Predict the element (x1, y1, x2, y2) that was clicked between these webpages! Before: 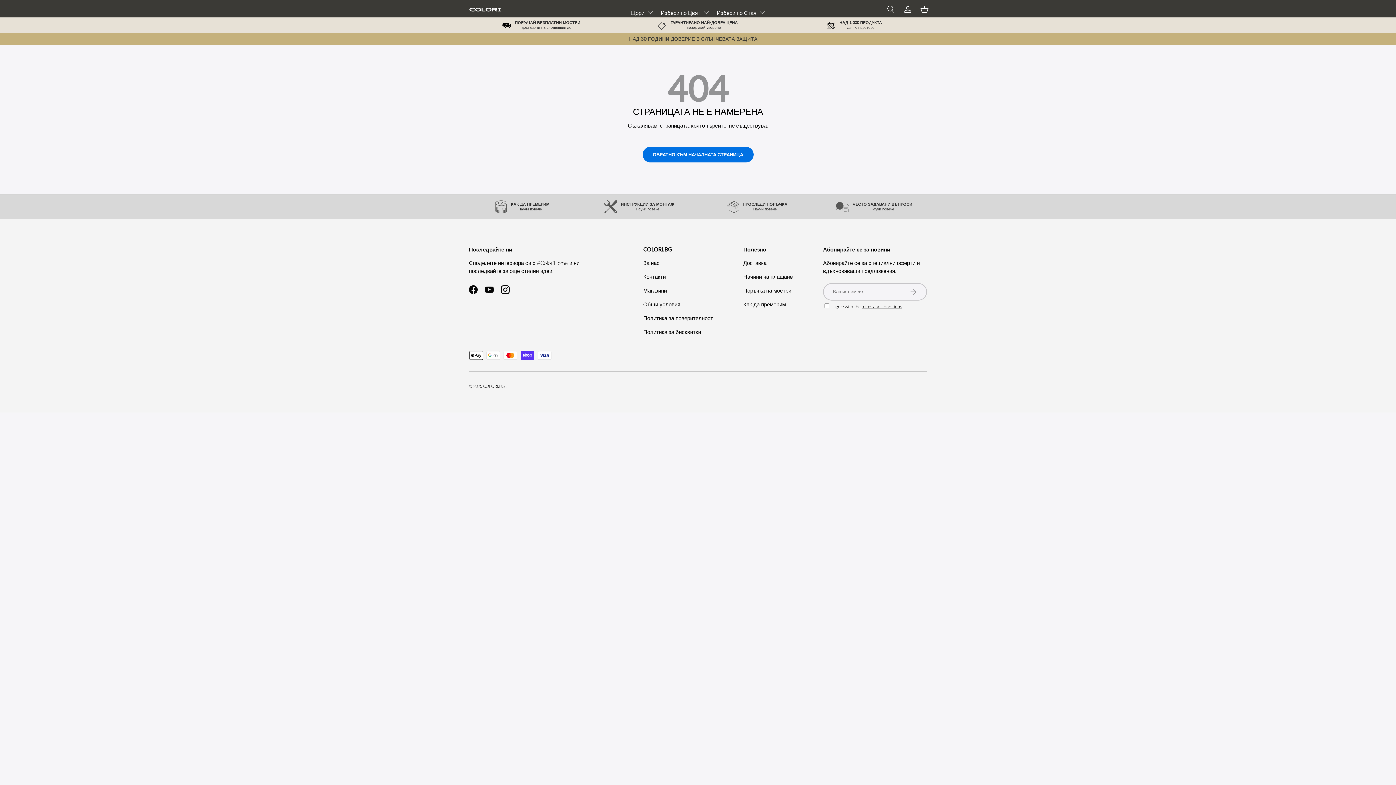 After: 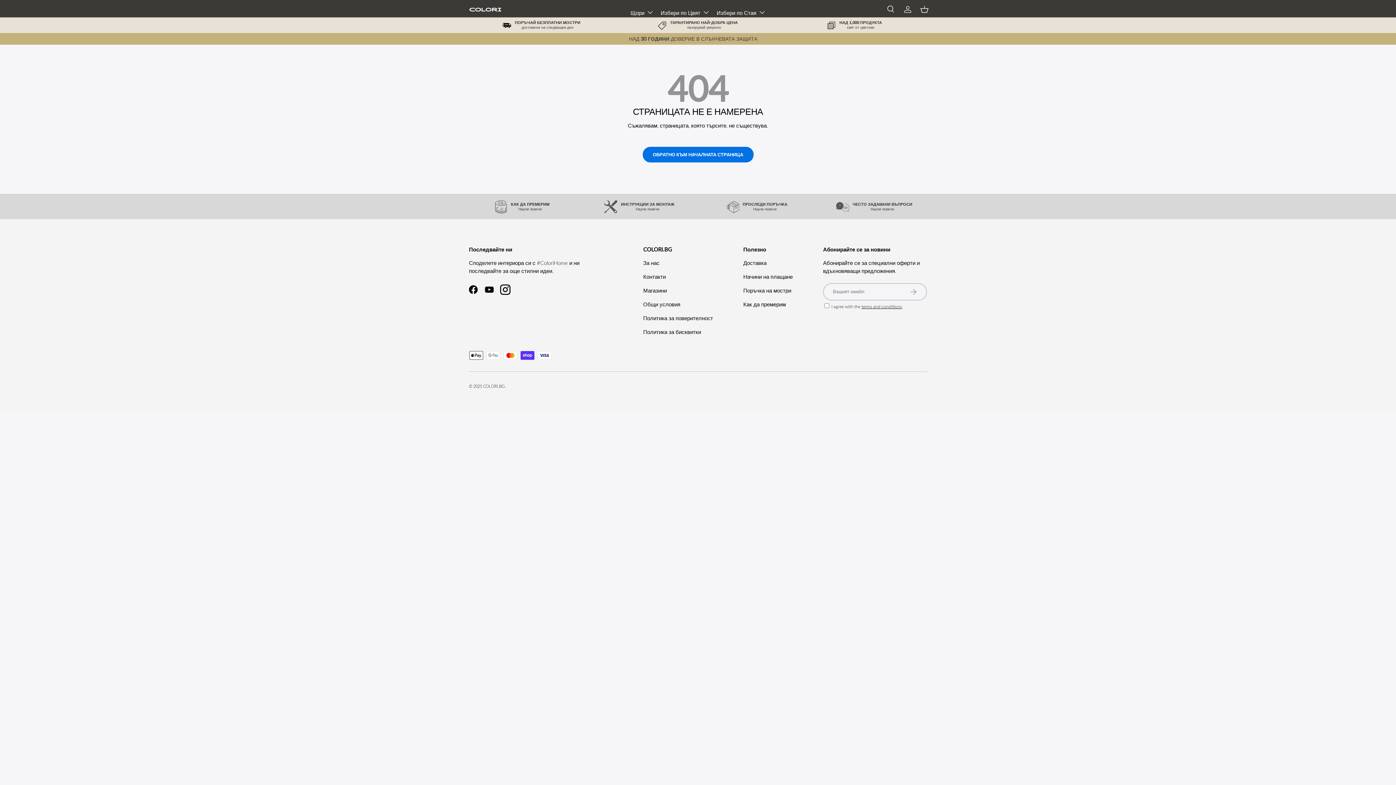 Action: label: Instagram bbox: (497, 281, 513, 297)